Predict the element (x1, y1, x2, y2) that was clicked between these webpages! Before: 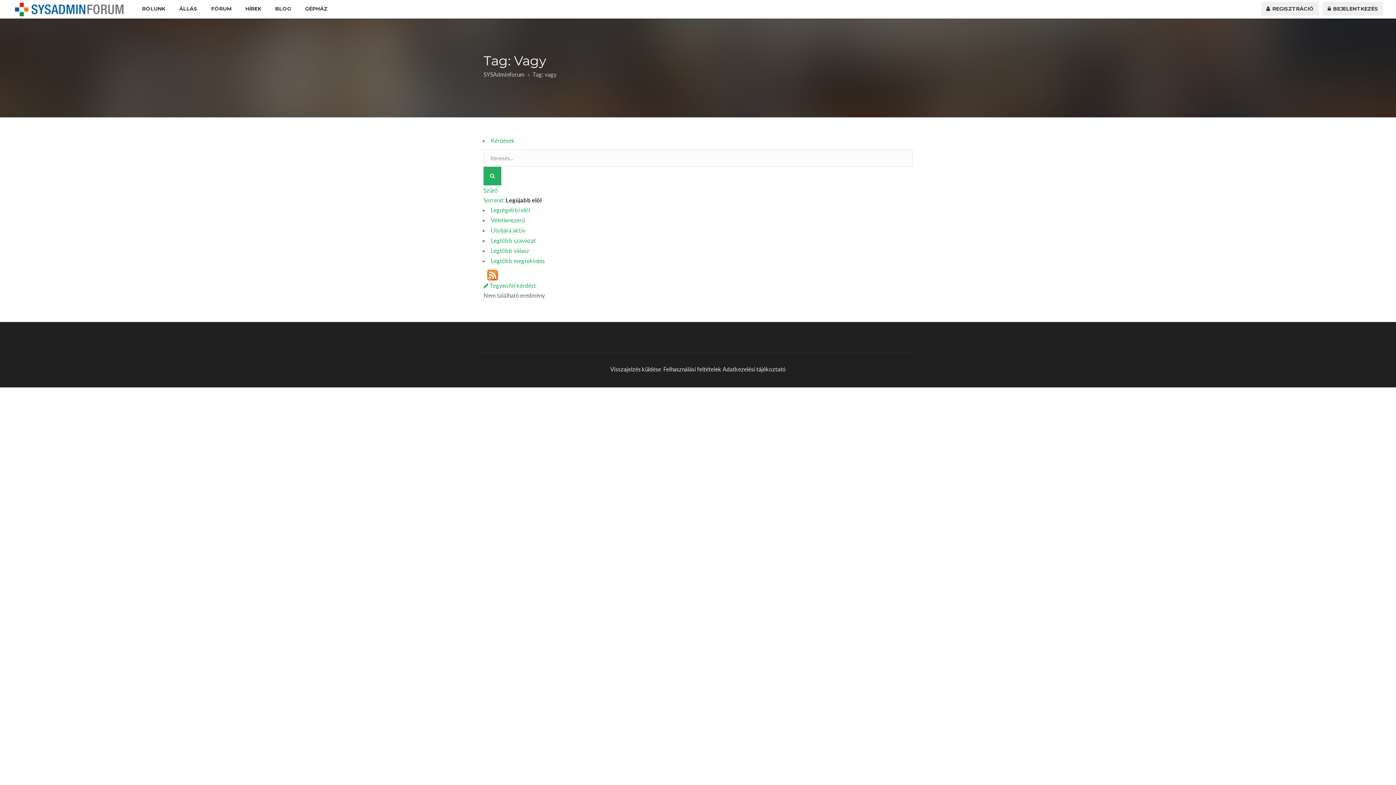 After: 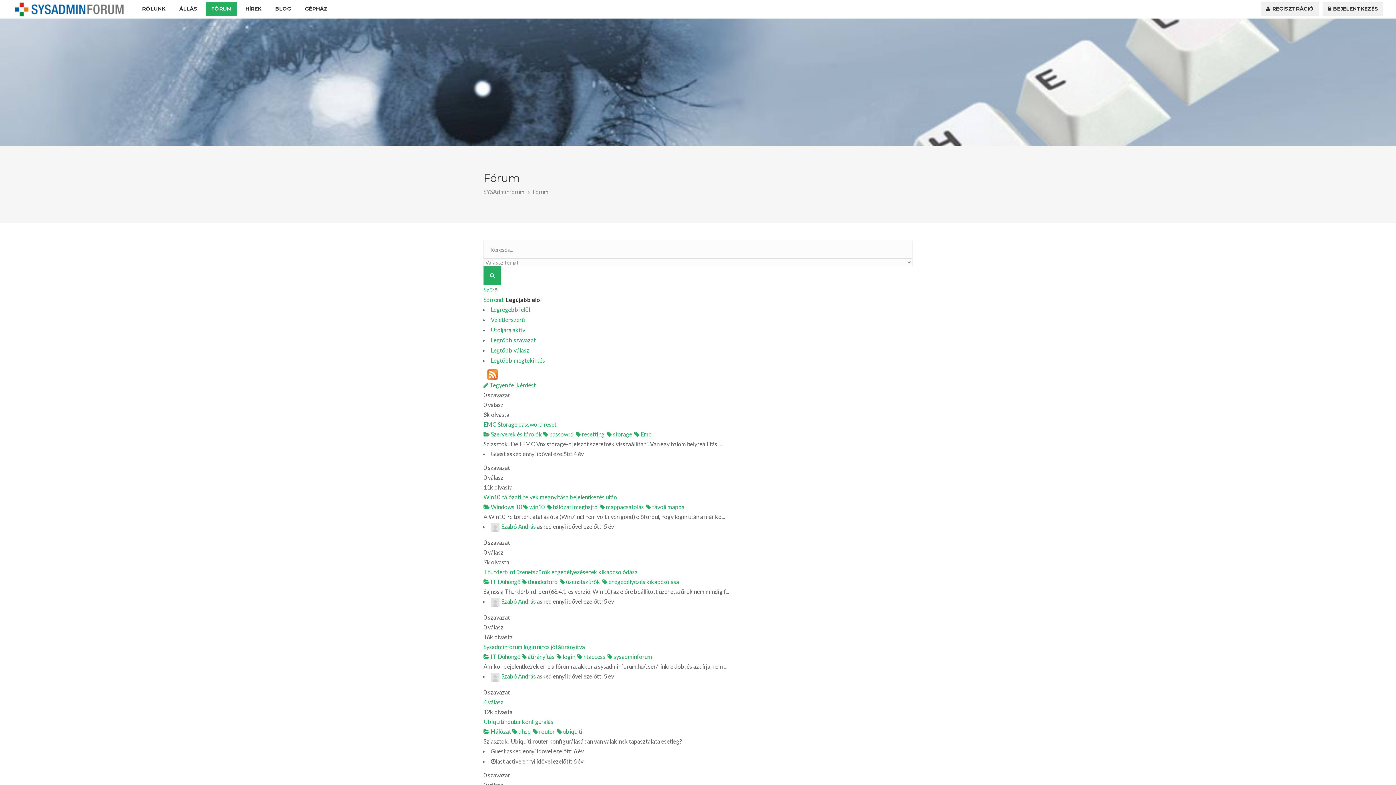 Action: bbox: (206, 1, 236, 15) label: FÓRUM